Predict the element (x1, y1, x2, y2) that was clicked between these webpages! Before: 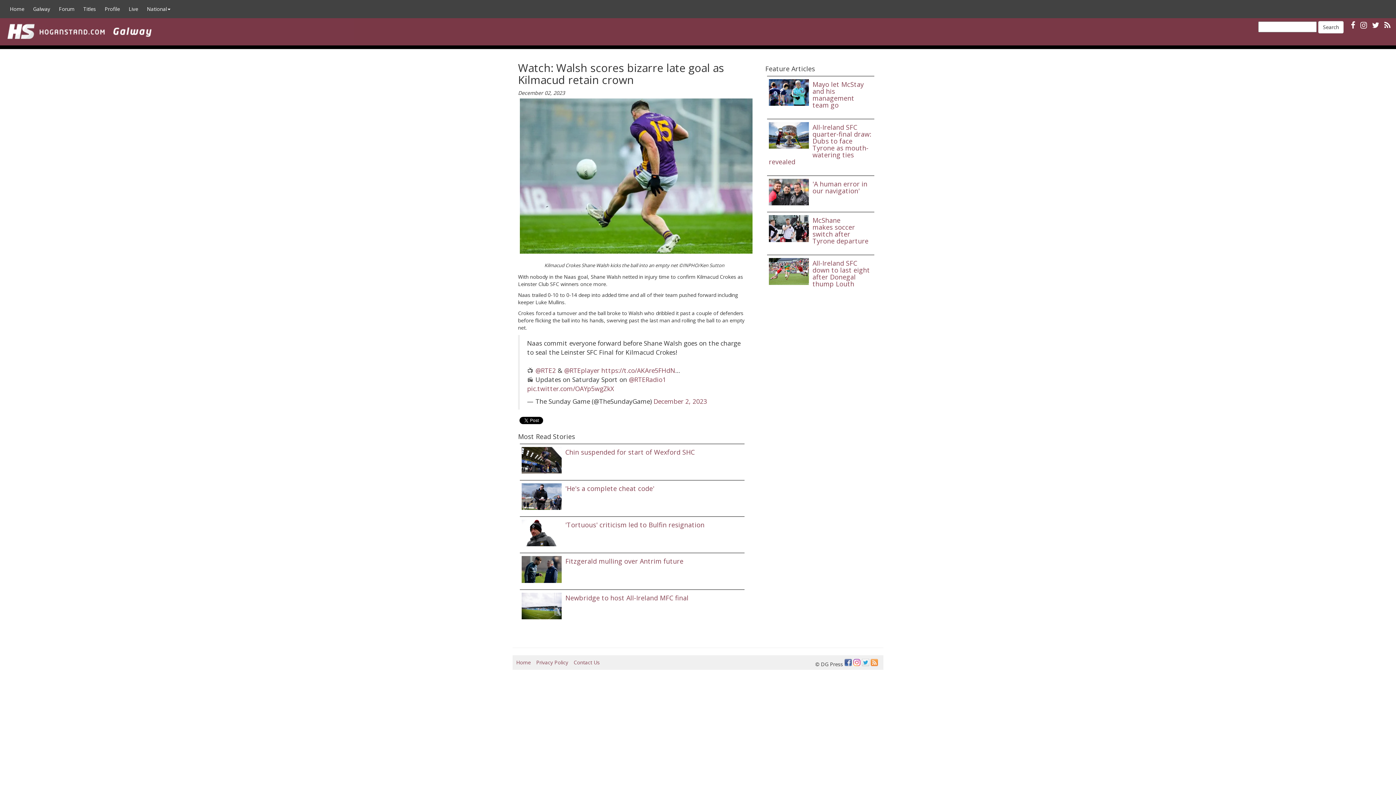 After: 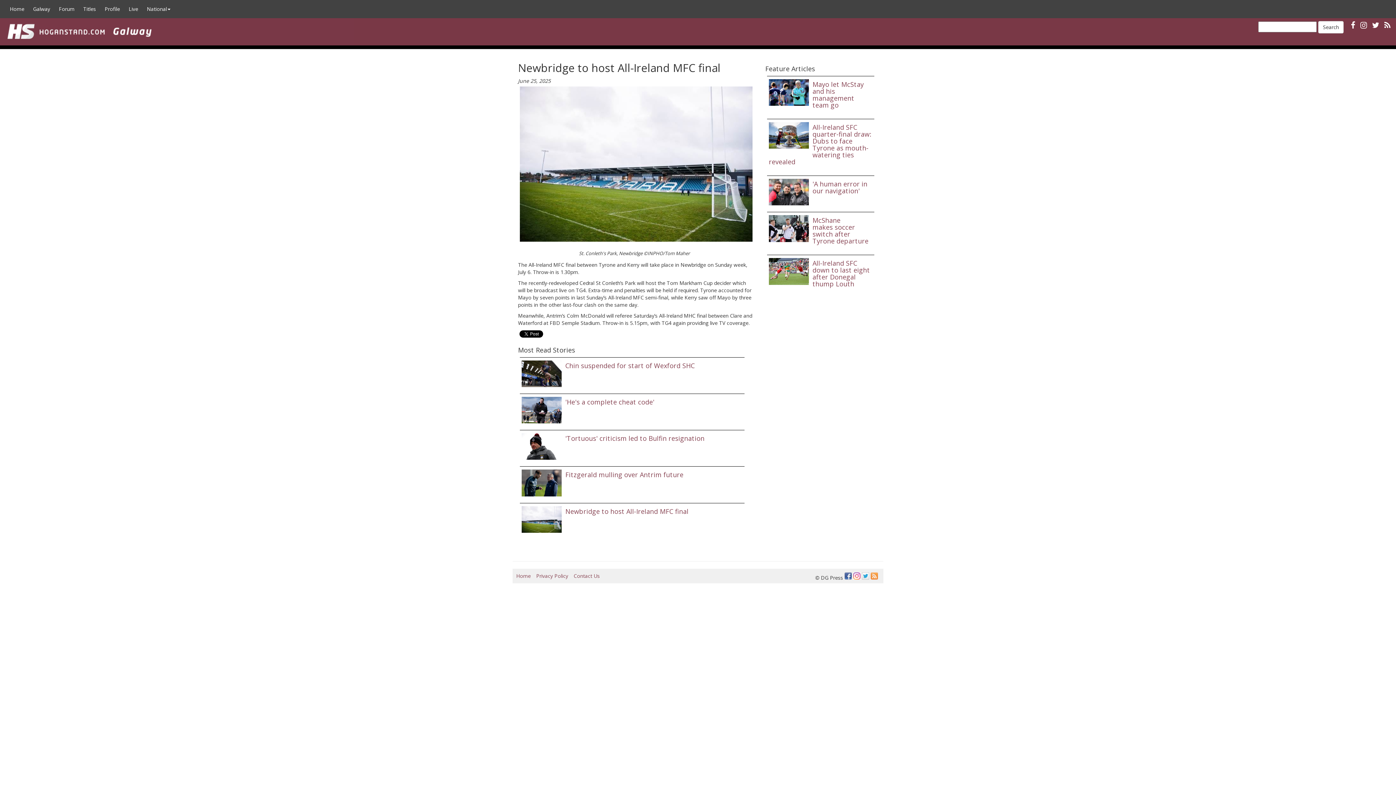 Action: bbox: (521, 594, 742, 601) label: Newbridge to host All-Ireland MFC final